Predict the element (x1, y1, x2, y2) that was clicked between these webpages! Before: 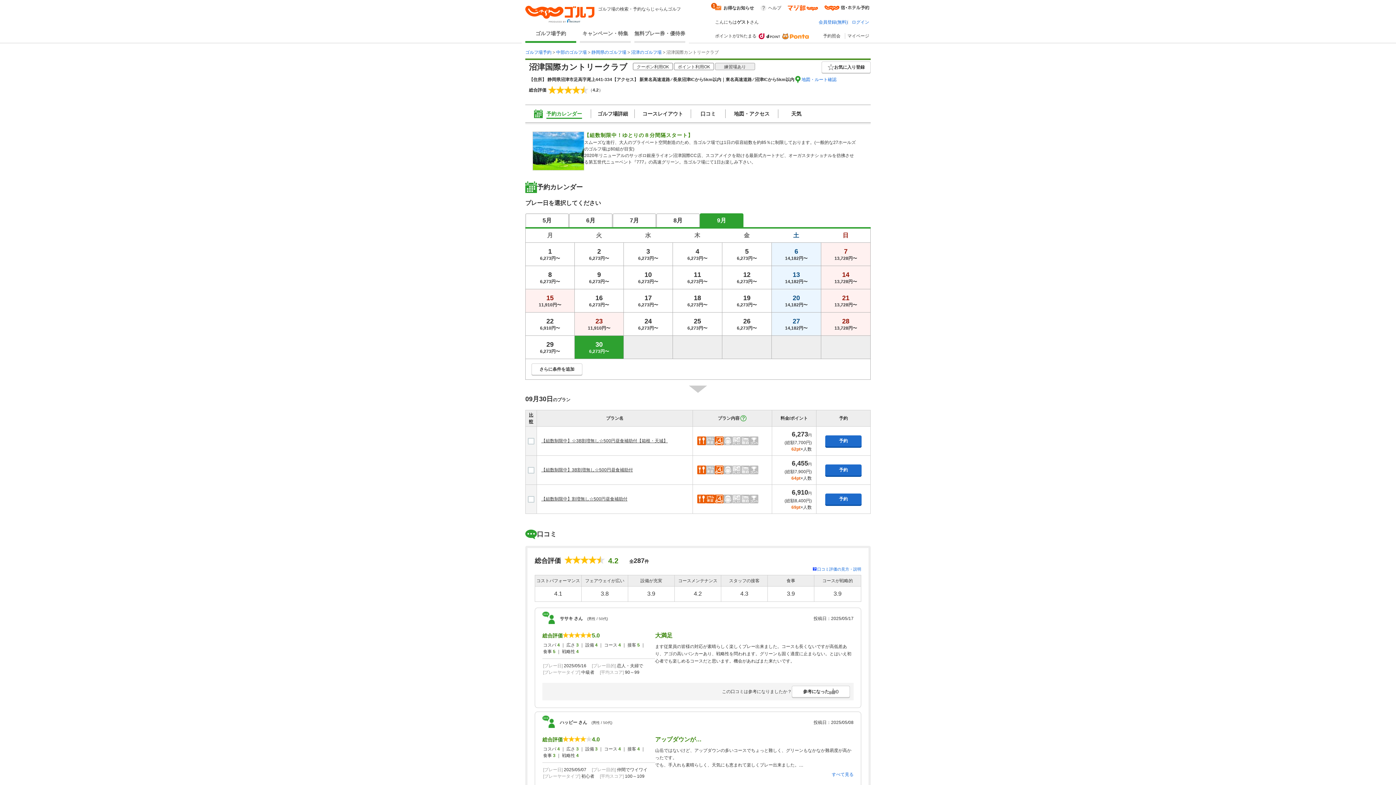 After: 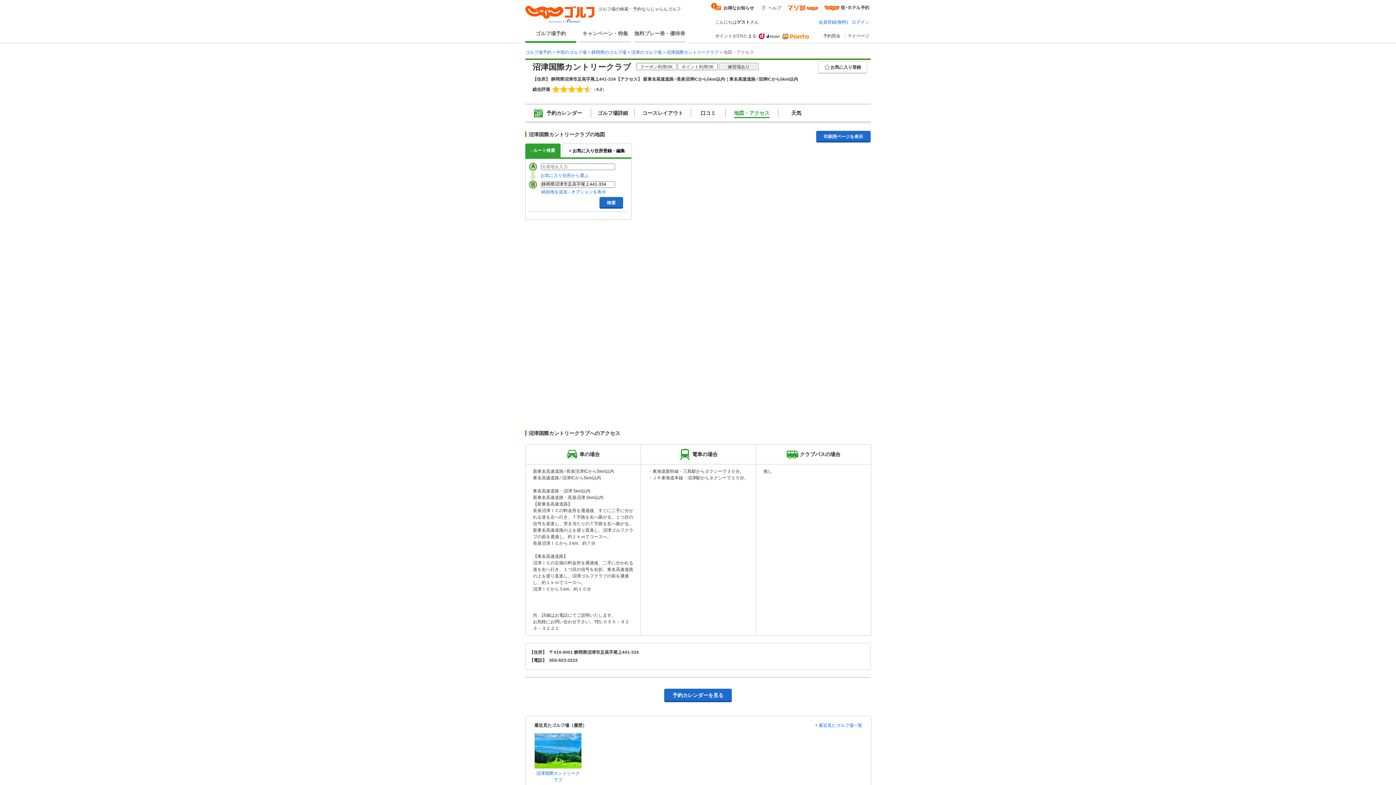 Action: label: 地図・アクセス bbox: (725, 110, 778, 117)